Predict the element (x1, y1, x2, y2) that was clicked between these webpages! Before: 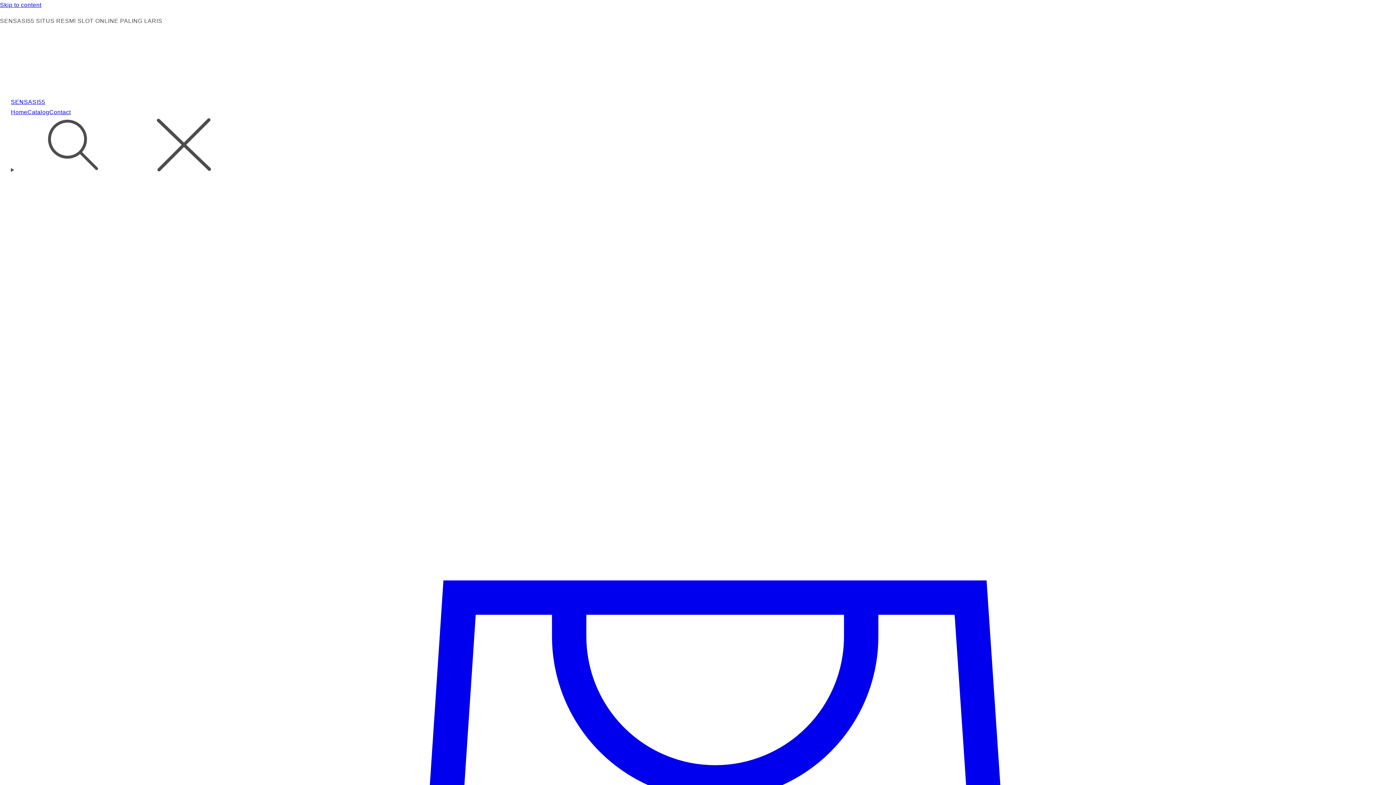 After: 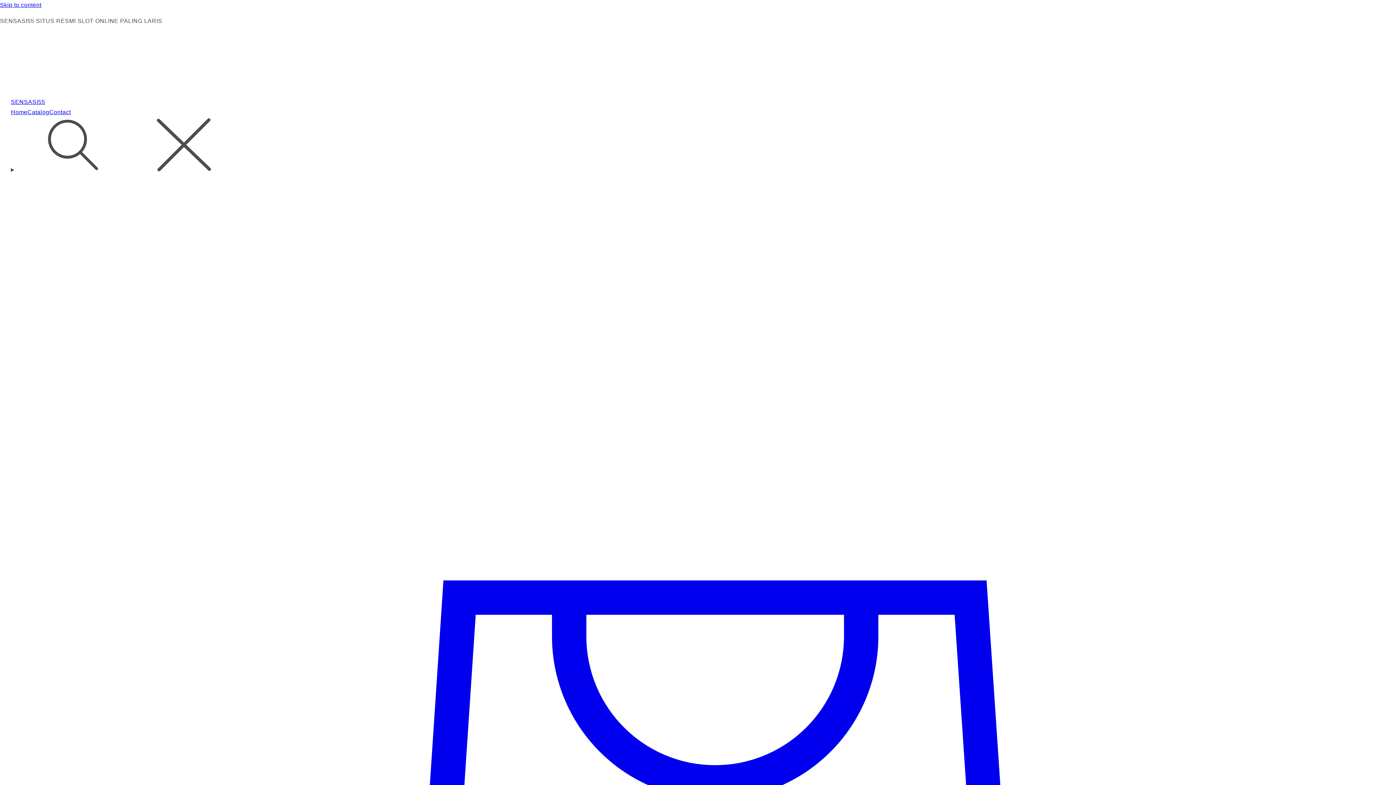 Action: label: Catalog bbox: (27, 108, 49, 116)